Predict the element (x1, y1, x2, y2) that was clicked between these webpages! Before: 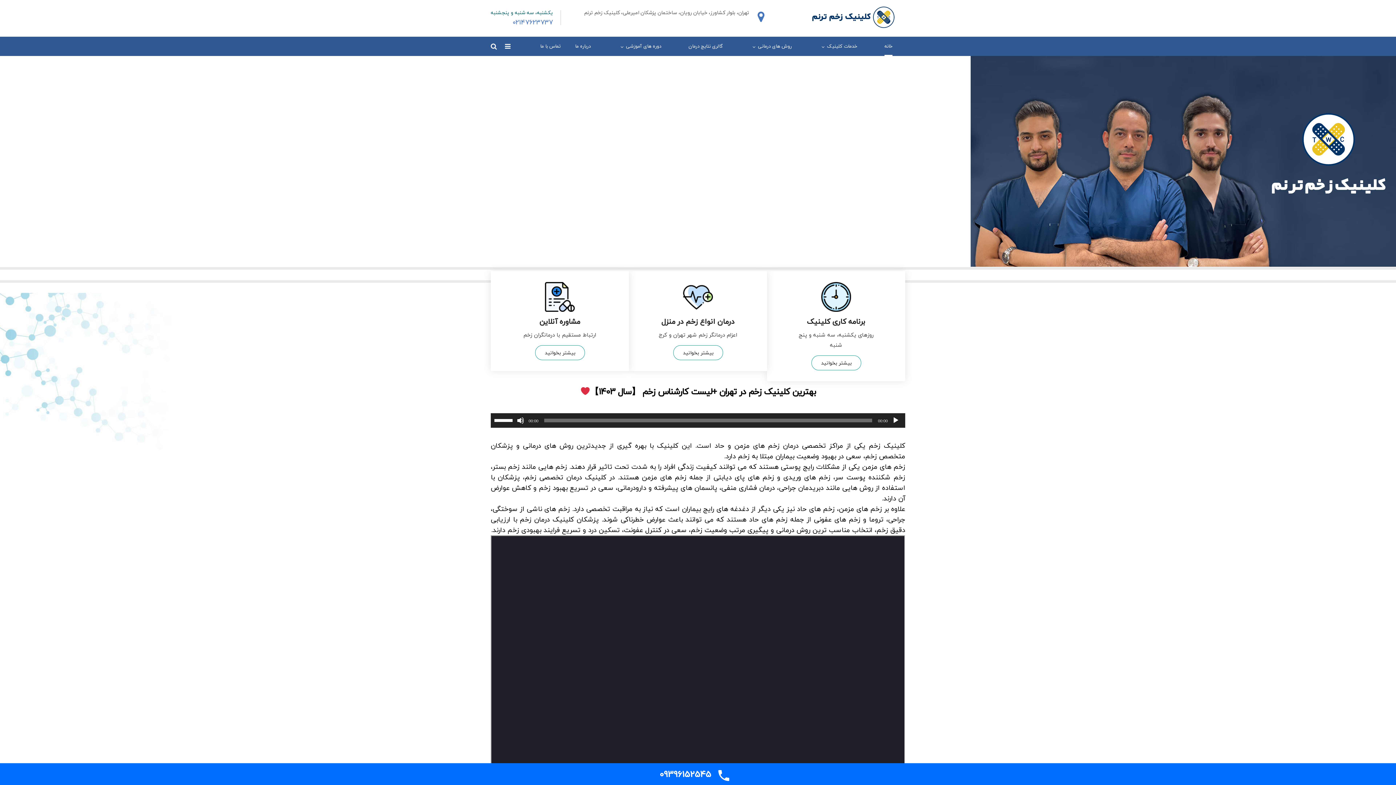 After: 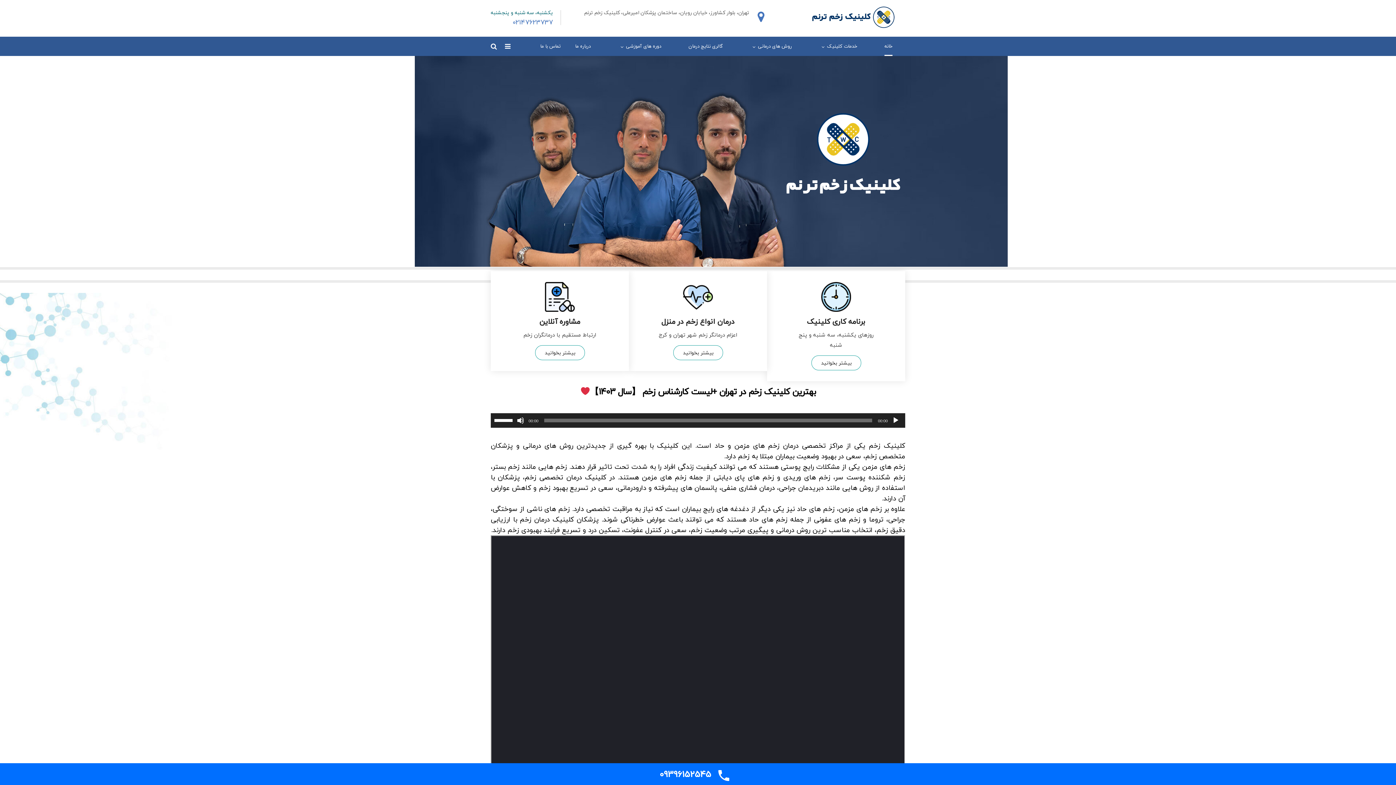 Action: label: خانه bbox: (884, 36, 892, 56)